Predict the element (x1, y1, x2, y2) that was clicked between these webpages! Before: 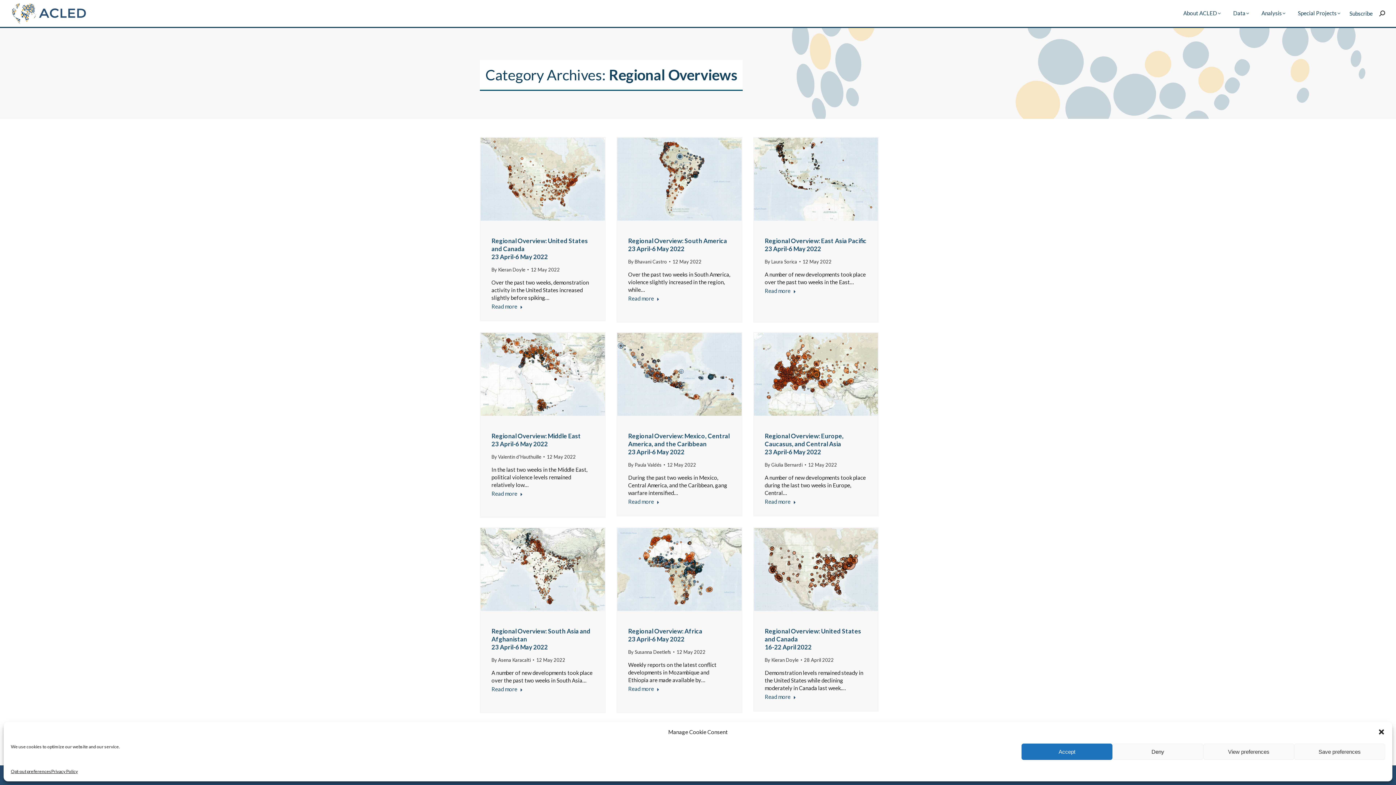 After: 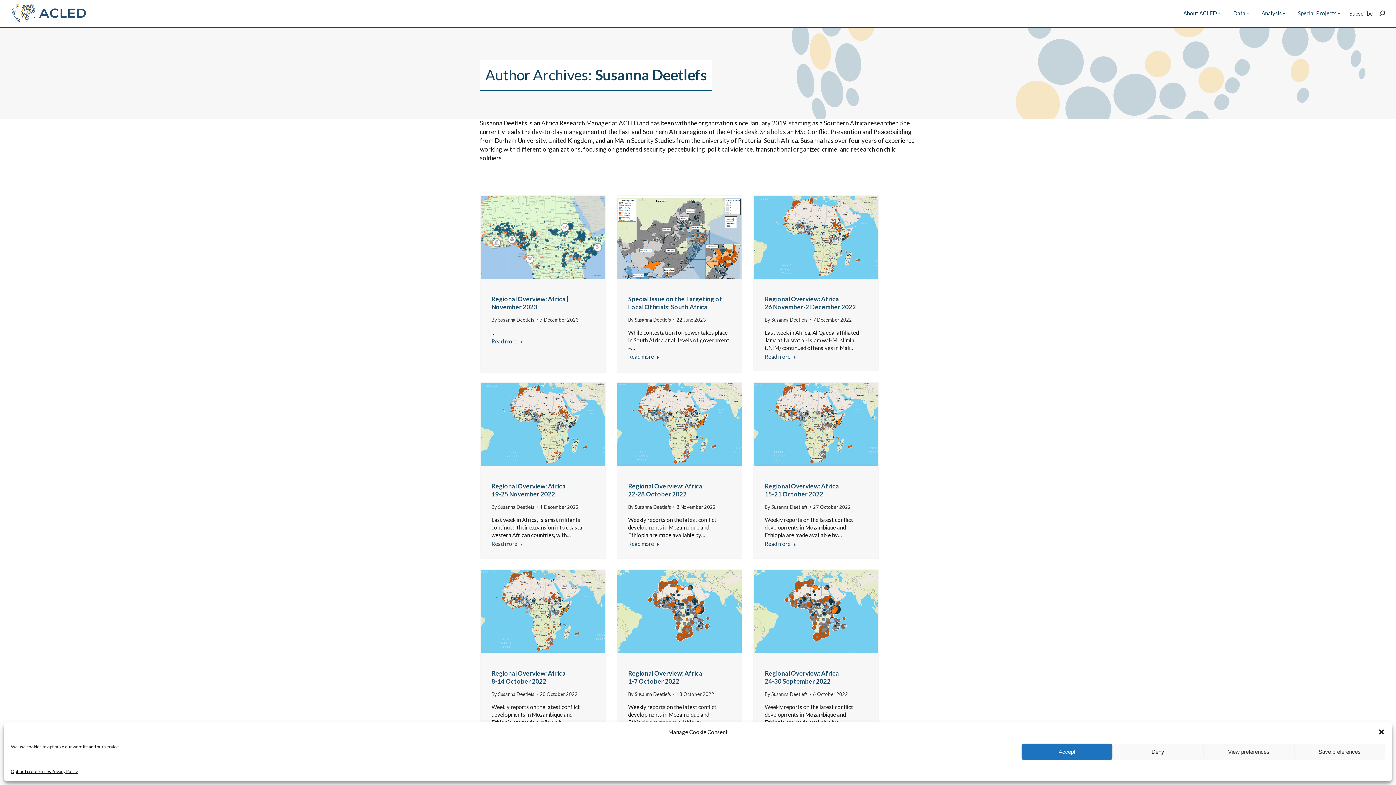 Action: bbox: (628, 648, 674, 655) label: By Susanna Deetlefs